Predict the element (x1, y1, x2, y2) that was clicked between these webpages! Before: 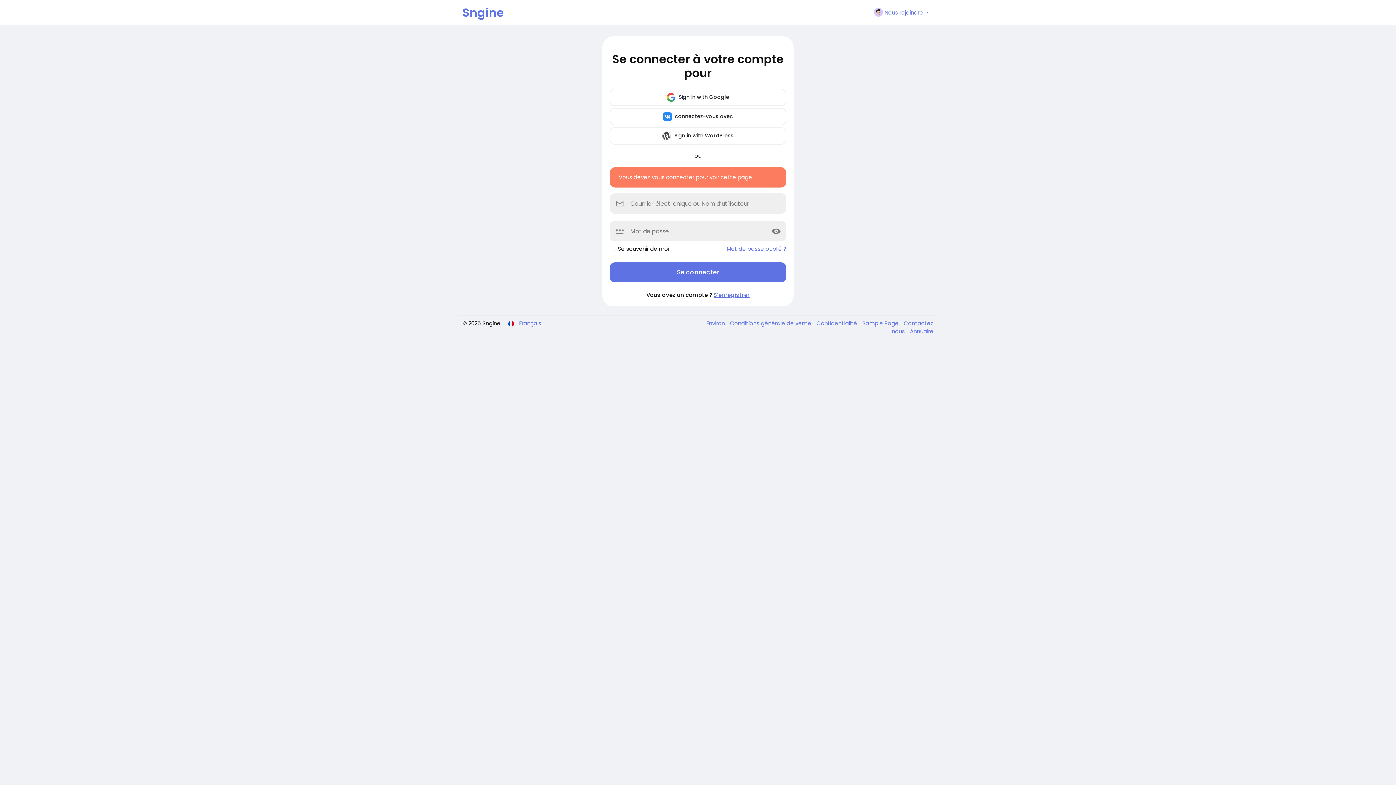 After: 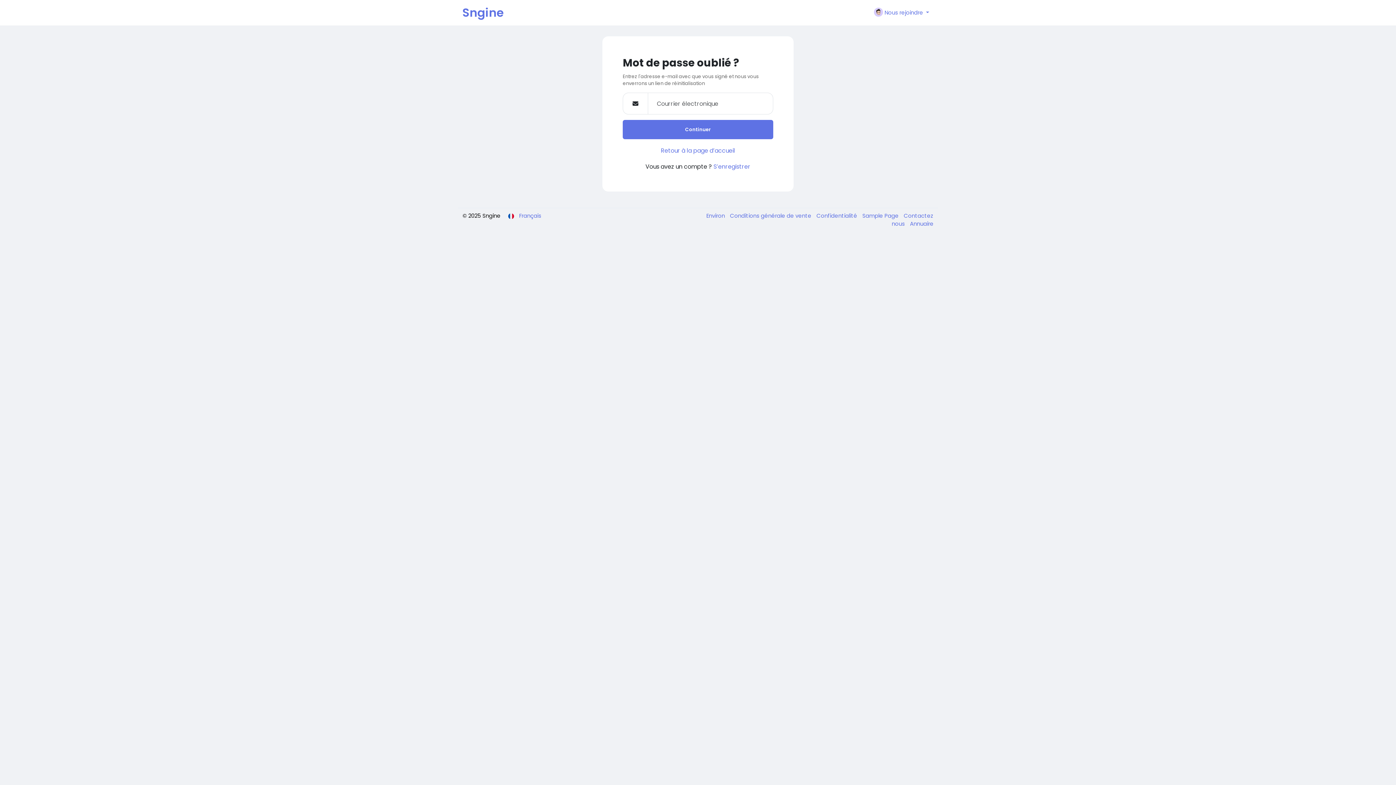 Action: label: Mot de passe oublié ? bbox: (726, 245, 786, 253)